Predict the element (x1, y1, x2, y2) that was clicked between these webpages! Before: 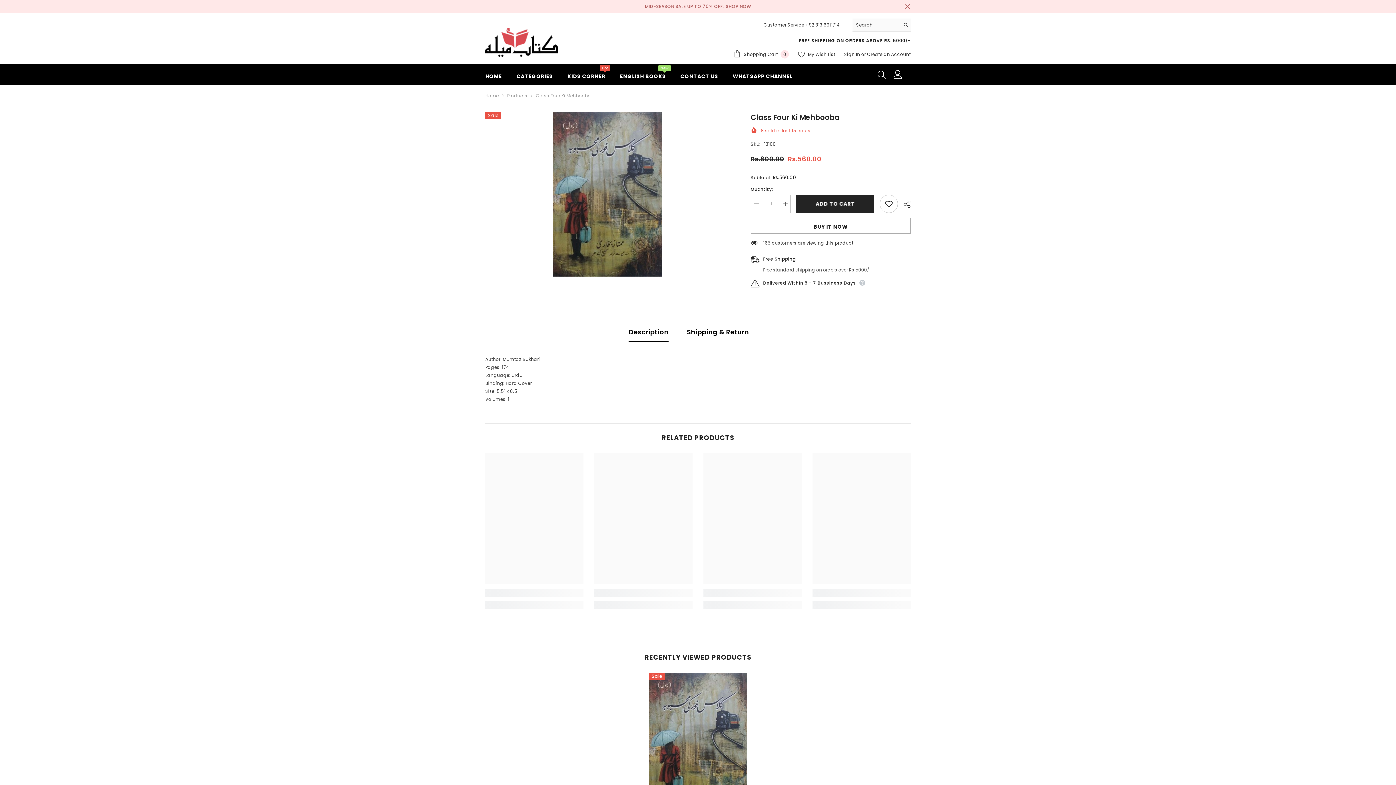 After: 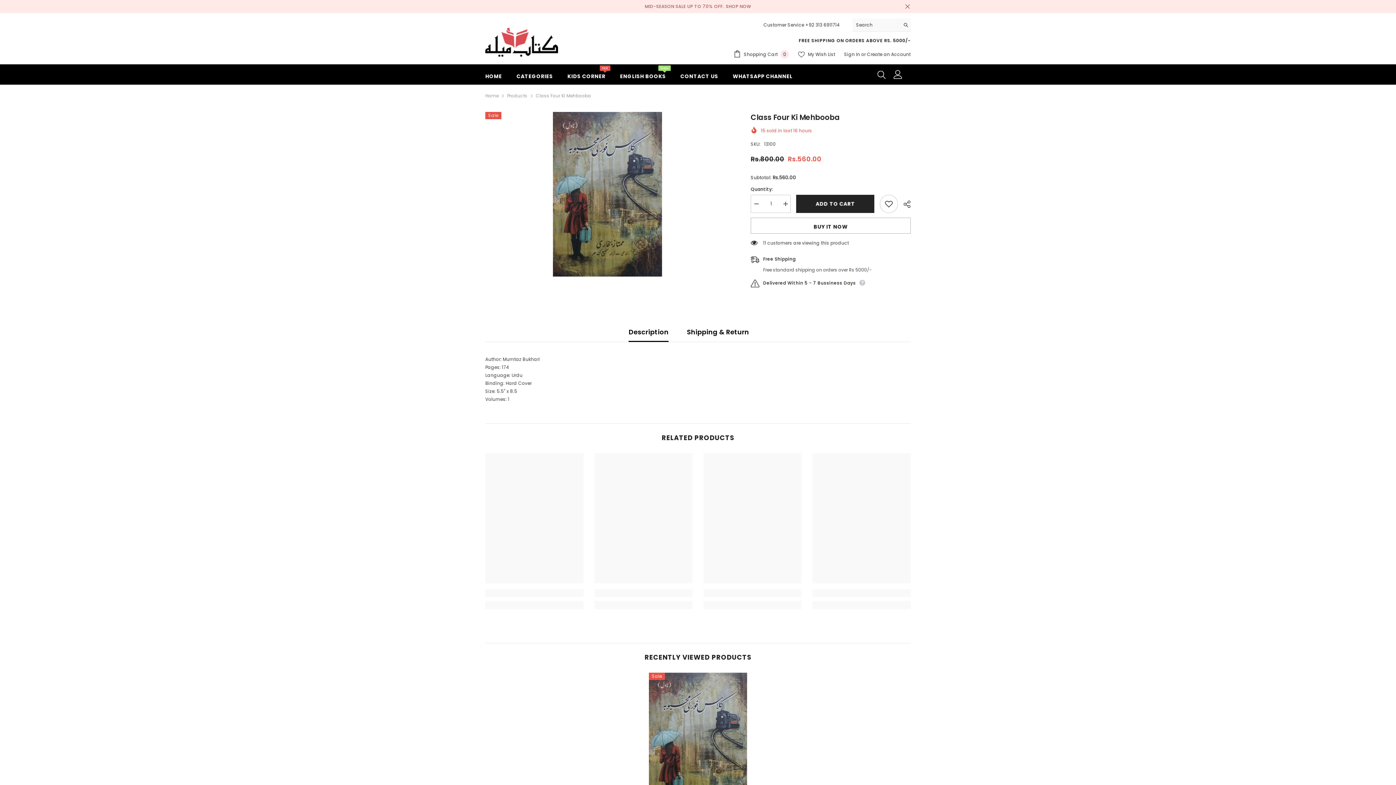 Action: bbox: (798, 51, 835, 57) label:  My Wish List